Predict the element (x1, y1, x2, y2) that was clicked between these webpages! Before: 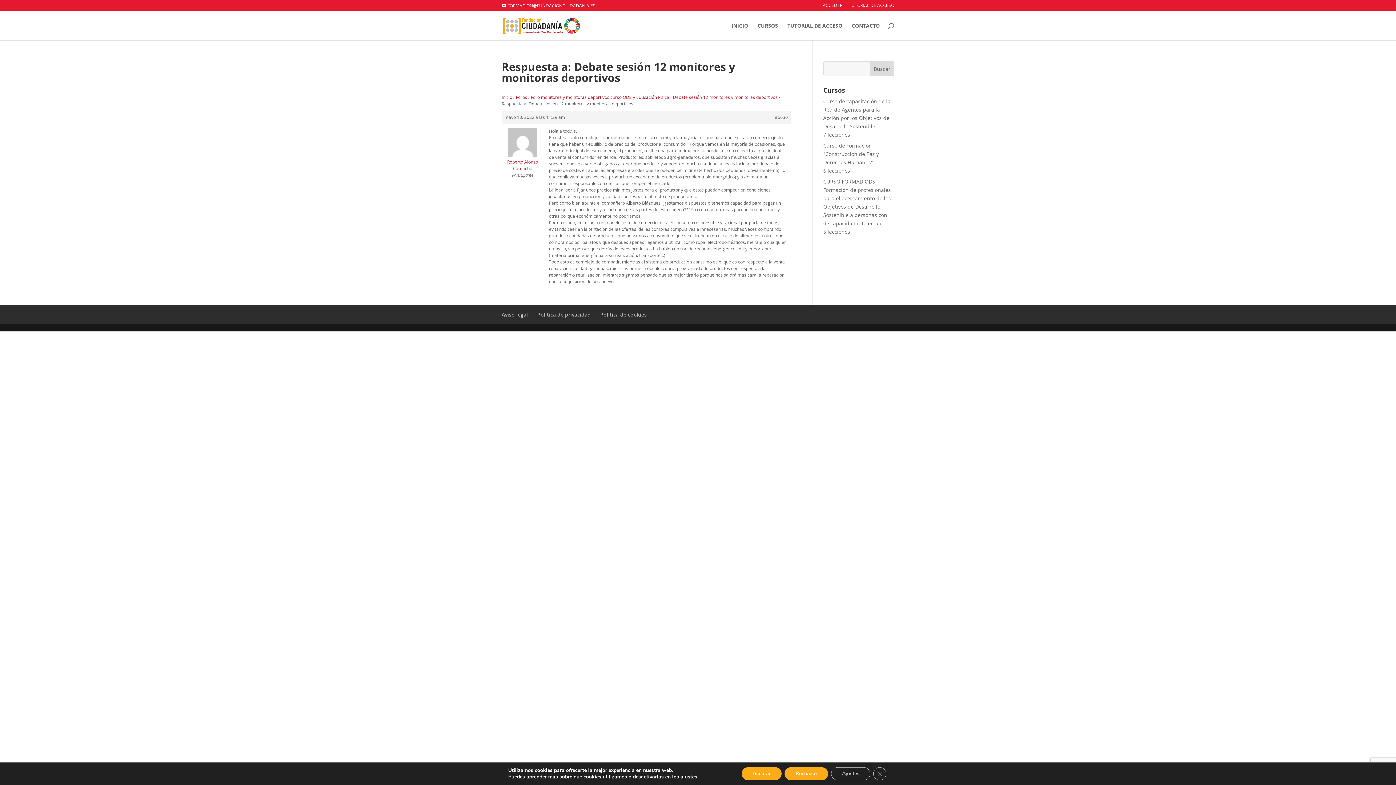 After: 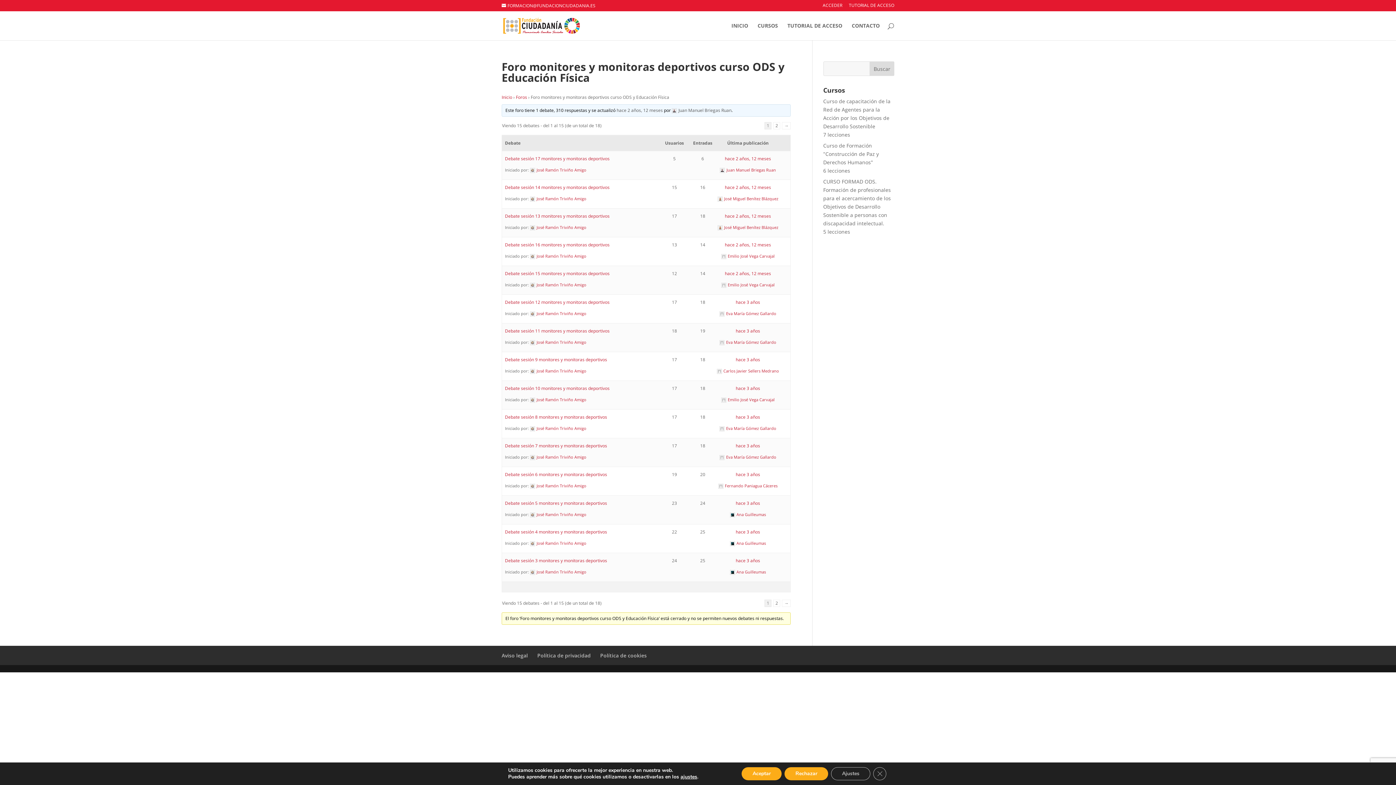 Action: bbox: (530, 94, 669, 100) label: Foro monitores y monitoras deportivos curso ODS y Educación Física